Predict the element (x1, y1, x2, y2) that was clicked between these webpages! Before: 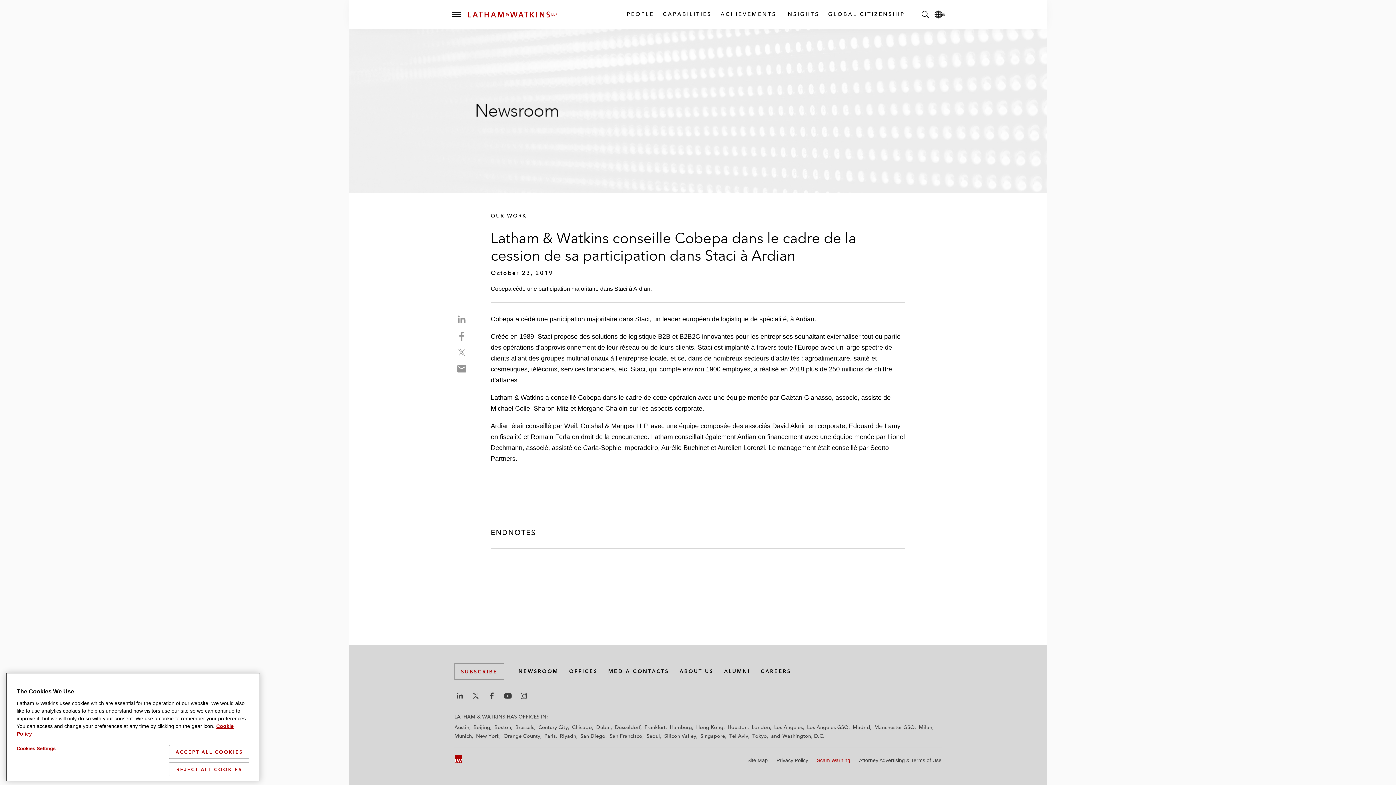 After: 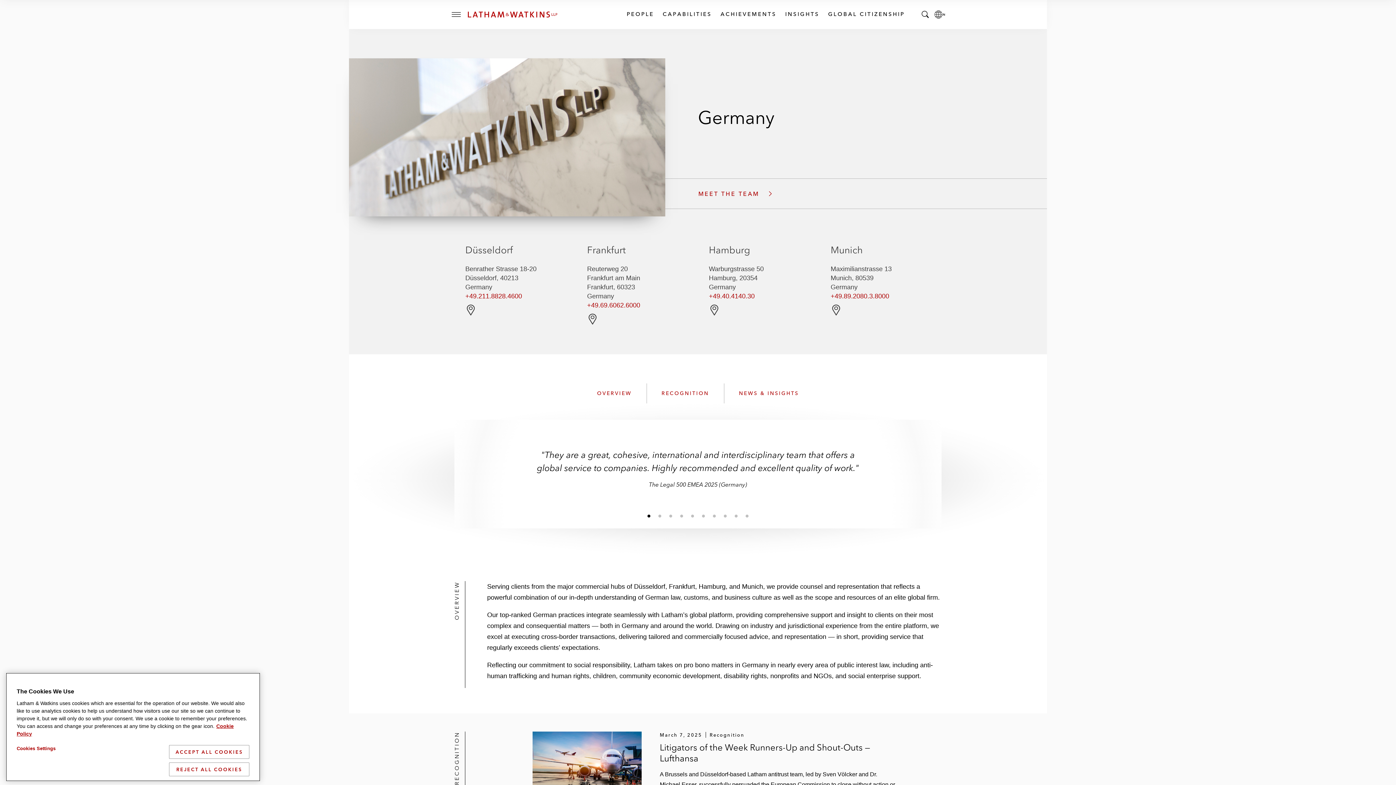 Action: bbox: (670, 724, 692, 730) label: Hamburg